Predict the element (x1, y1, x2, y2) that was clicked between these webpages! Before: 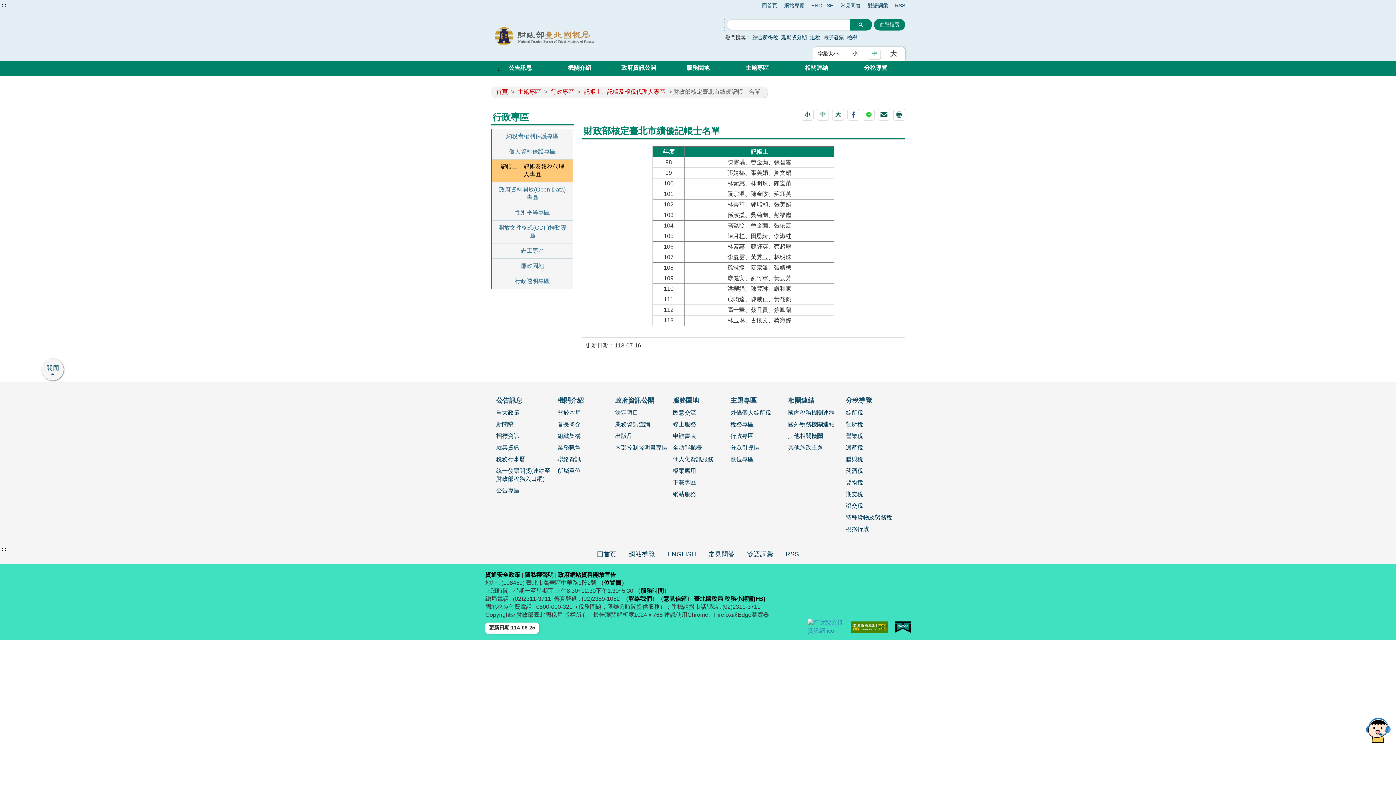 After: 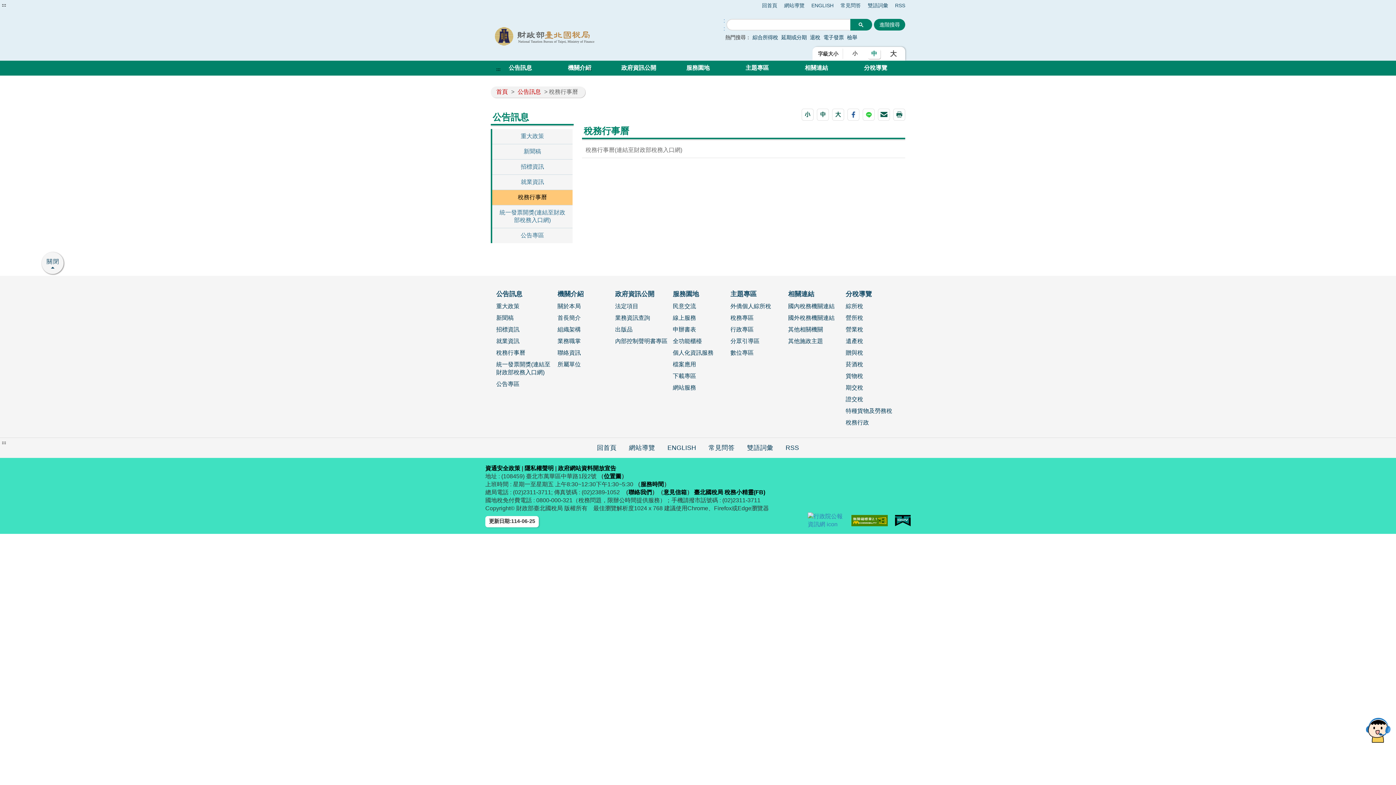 Action: bbox: (496, 455, 554, 463) label: 稅務行事曆